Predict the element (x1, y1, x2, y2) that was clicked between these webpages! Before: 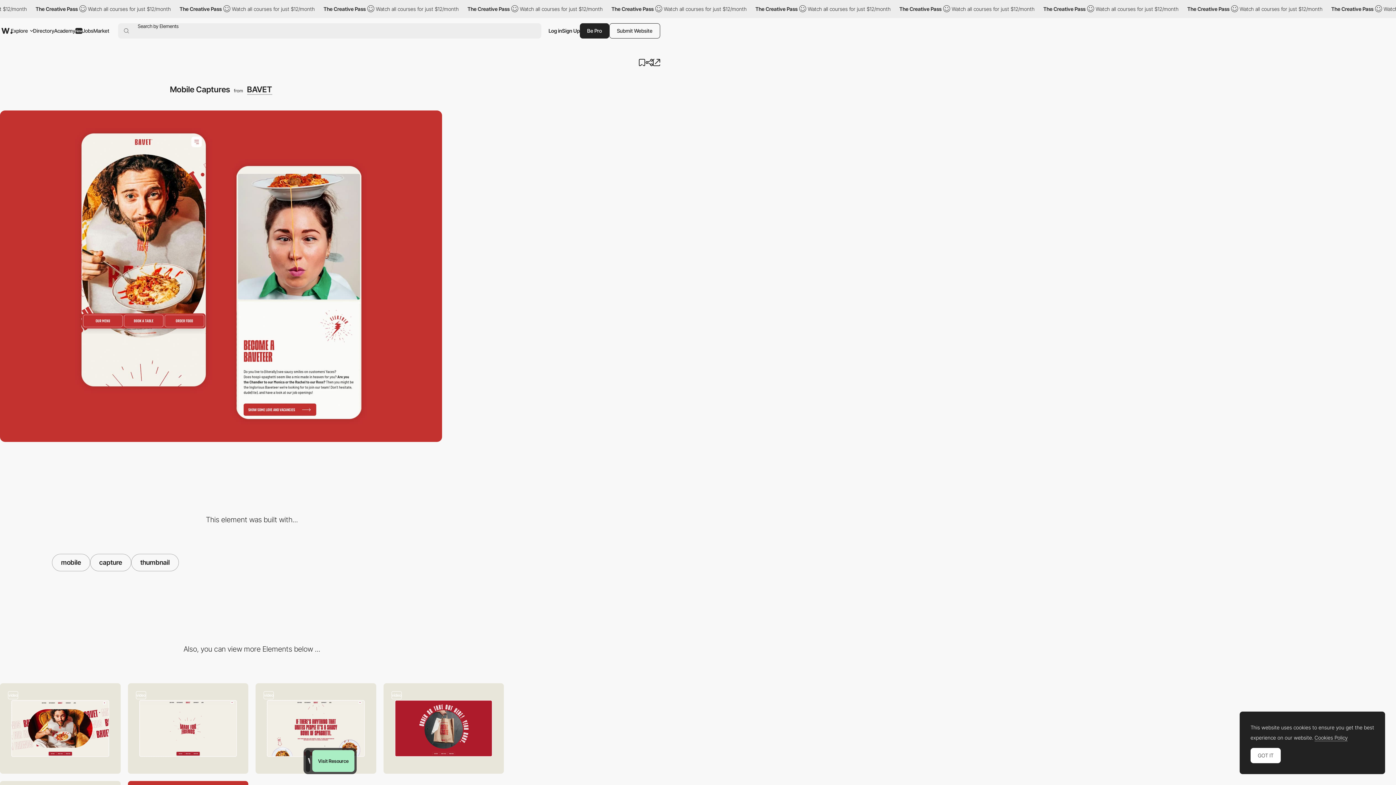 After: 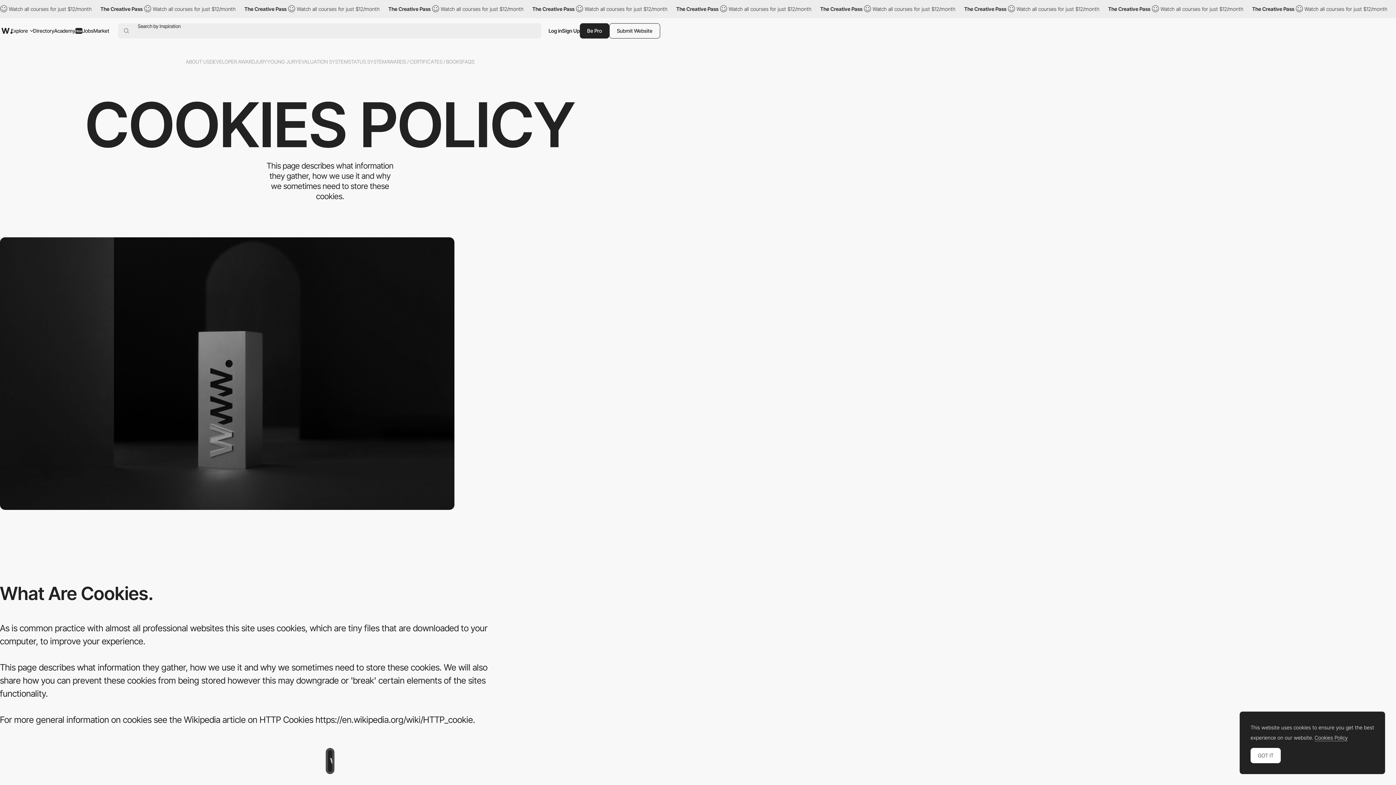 Action: label: Cookies Policy bbox: (1314, 735, 1348, 740)